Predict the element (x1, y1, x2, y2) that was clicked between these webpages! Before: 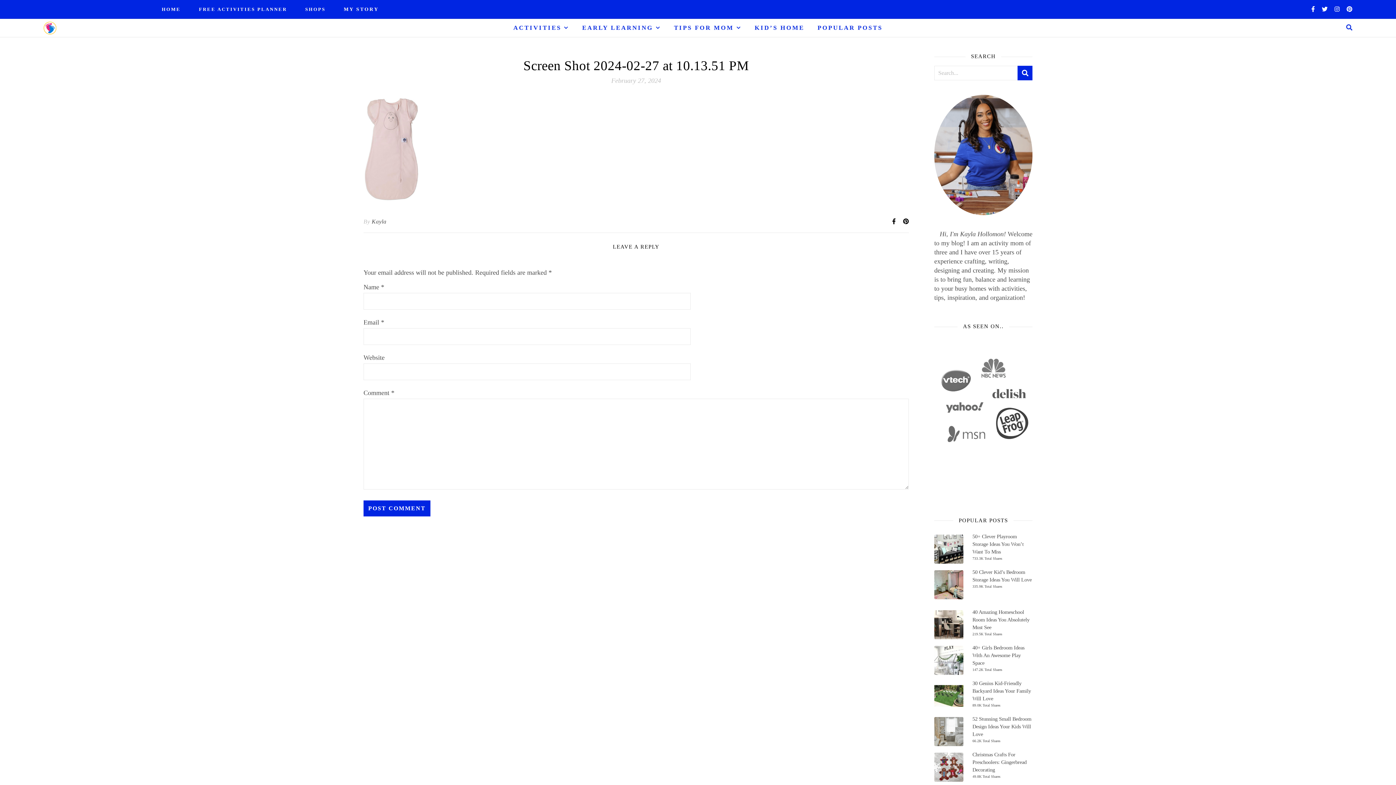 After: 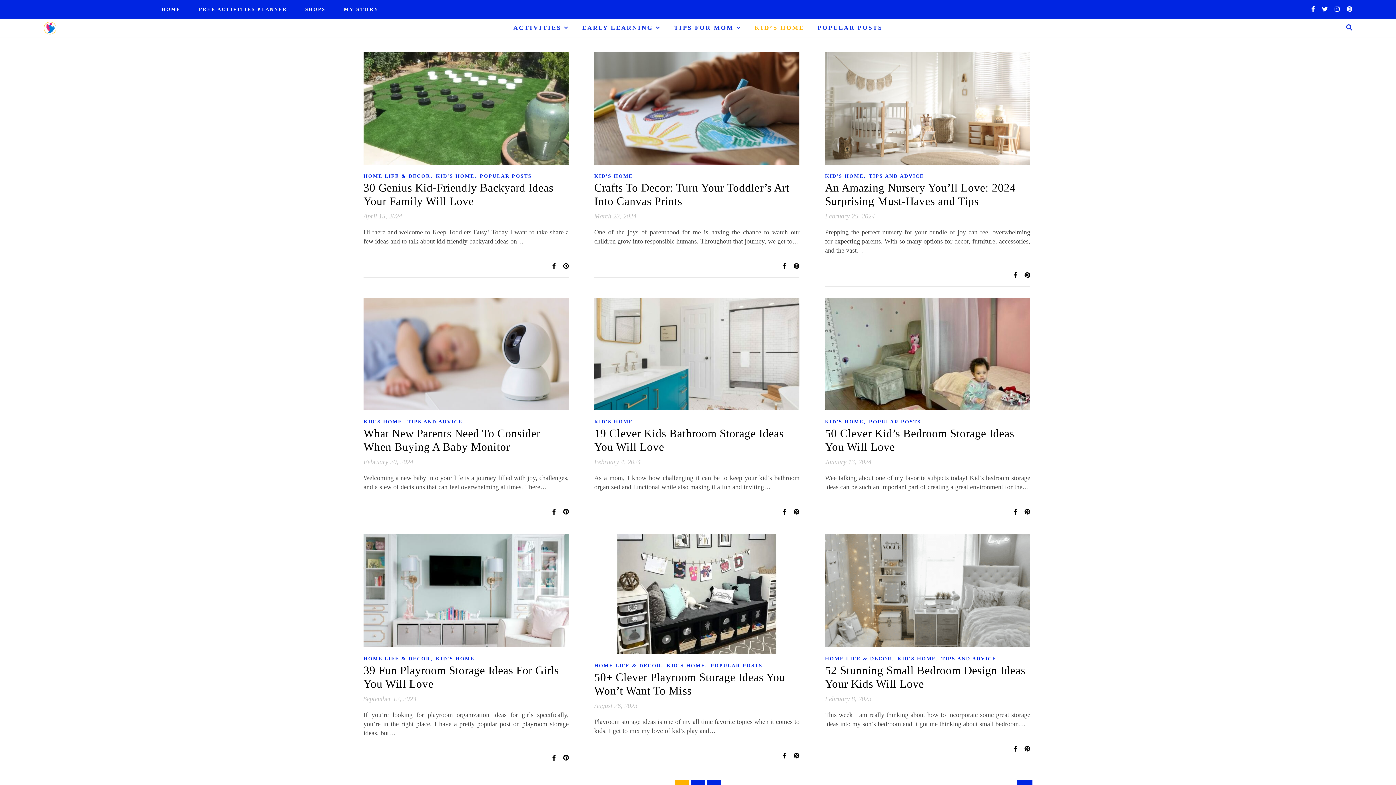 Action: bbox: (749, 18, 810, 37) label: KID’S HOME